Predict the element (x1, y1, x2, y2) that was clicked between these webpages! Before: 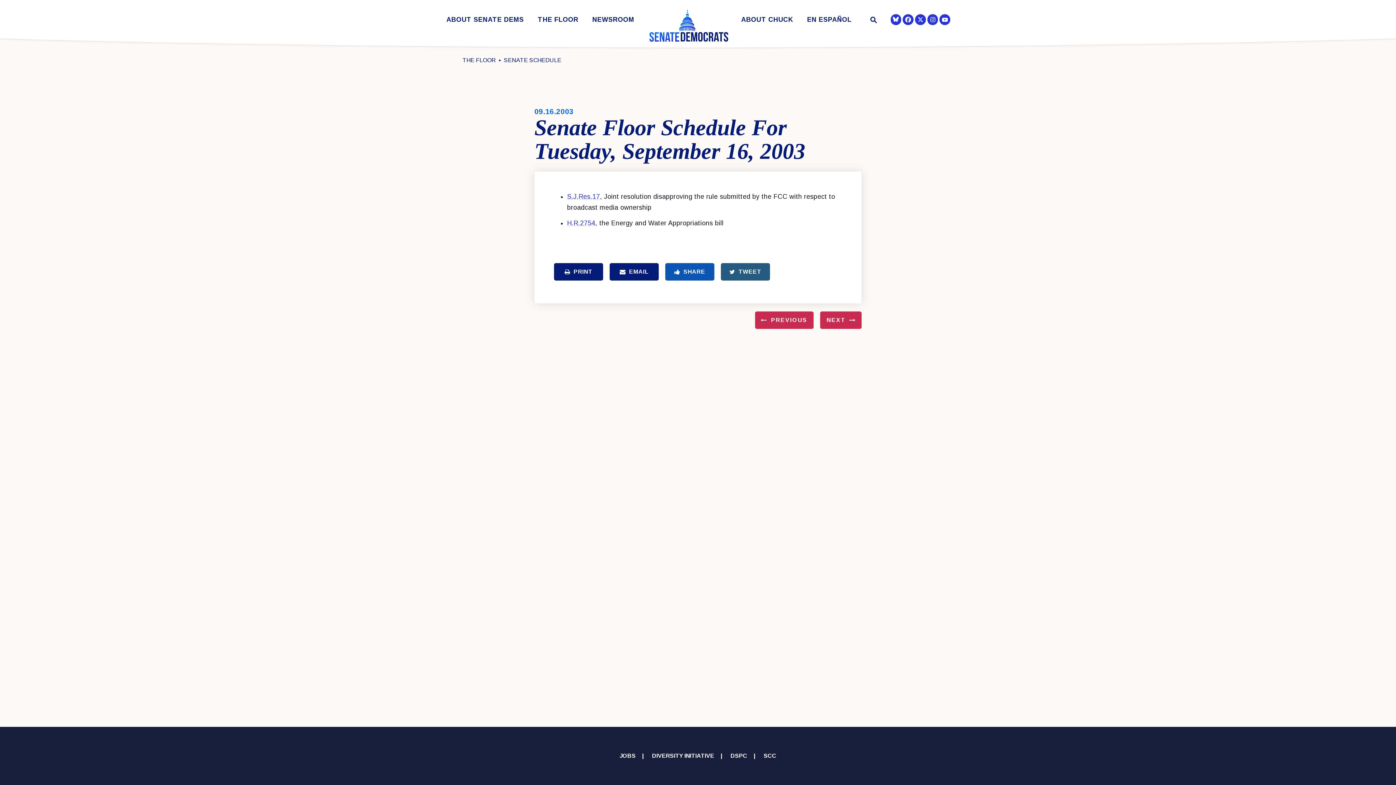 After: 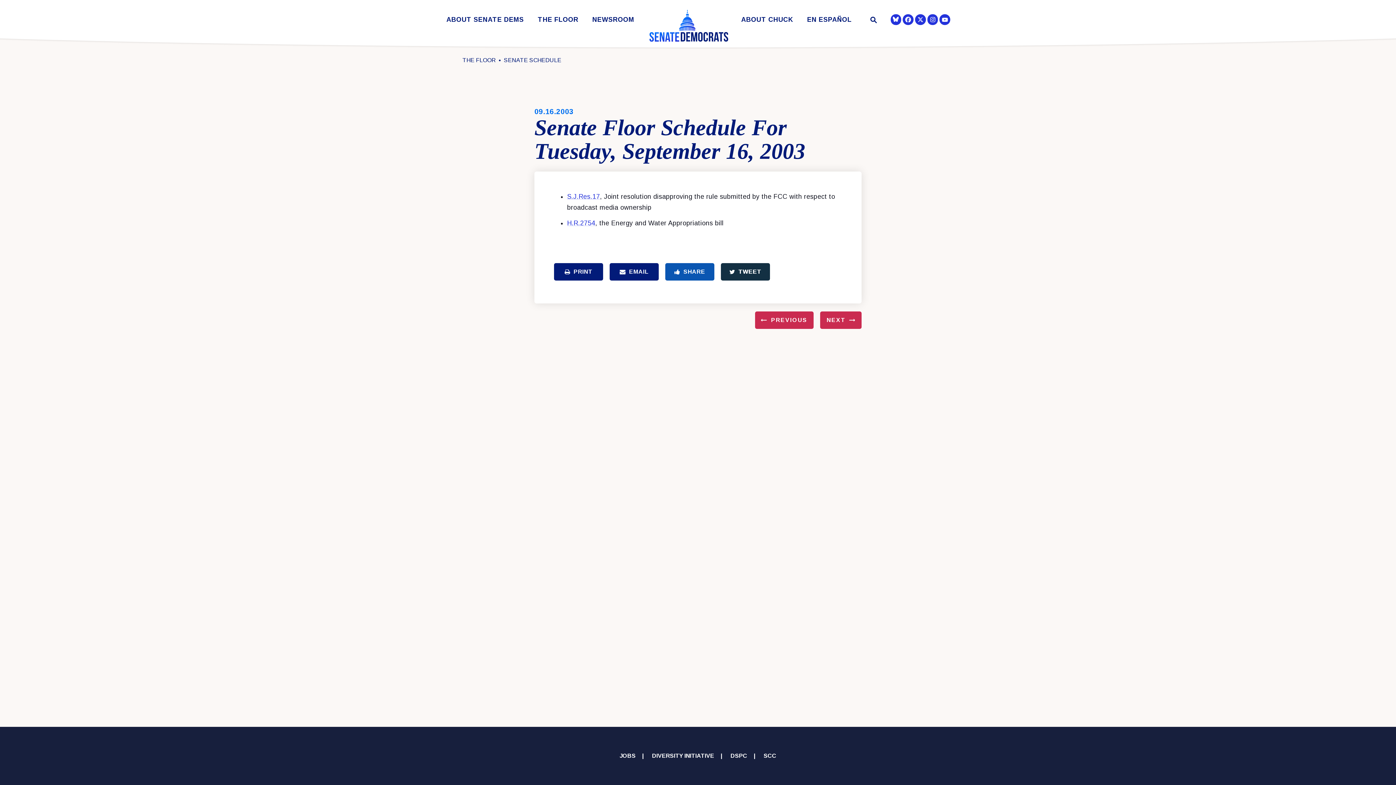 Action: label: Tweet this on Twitter bbox: (721, 263, 770, 280)